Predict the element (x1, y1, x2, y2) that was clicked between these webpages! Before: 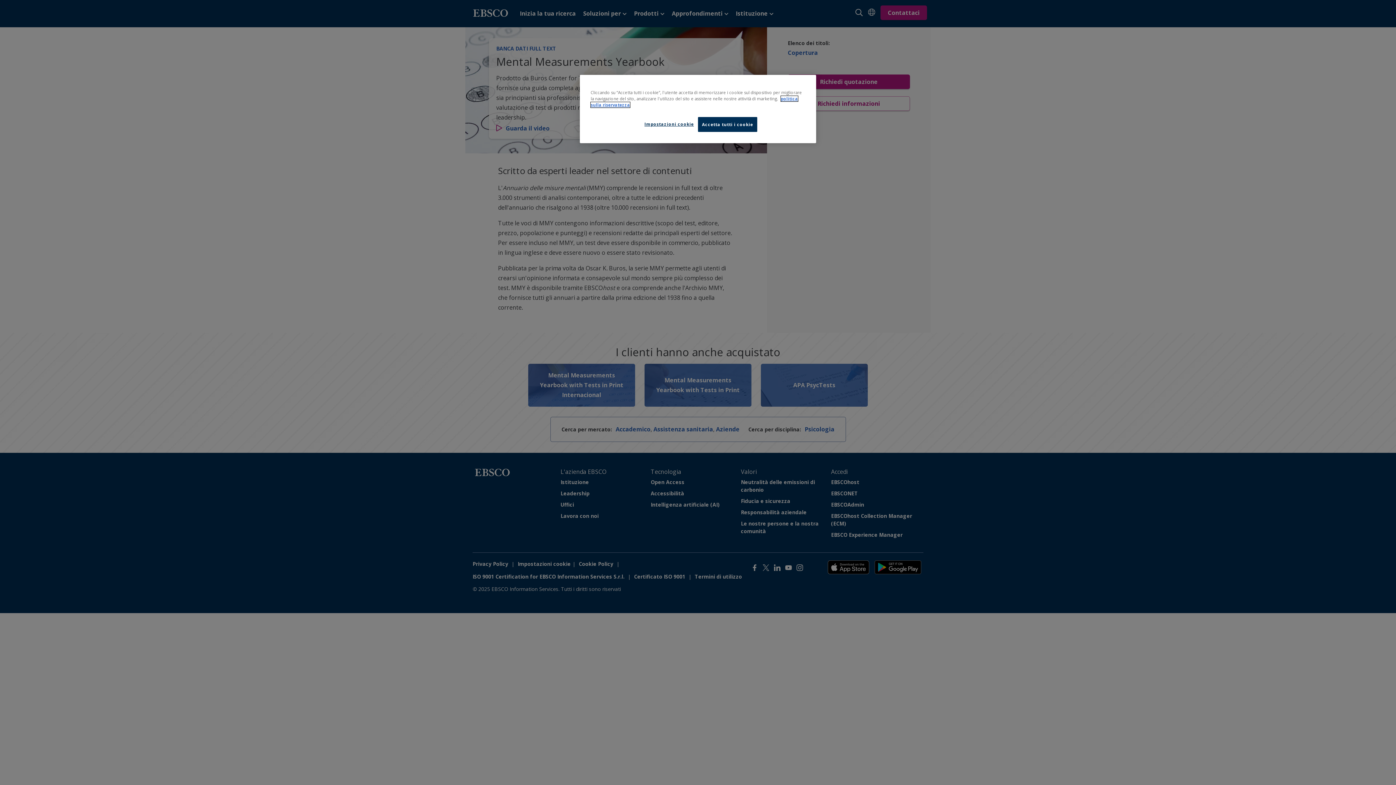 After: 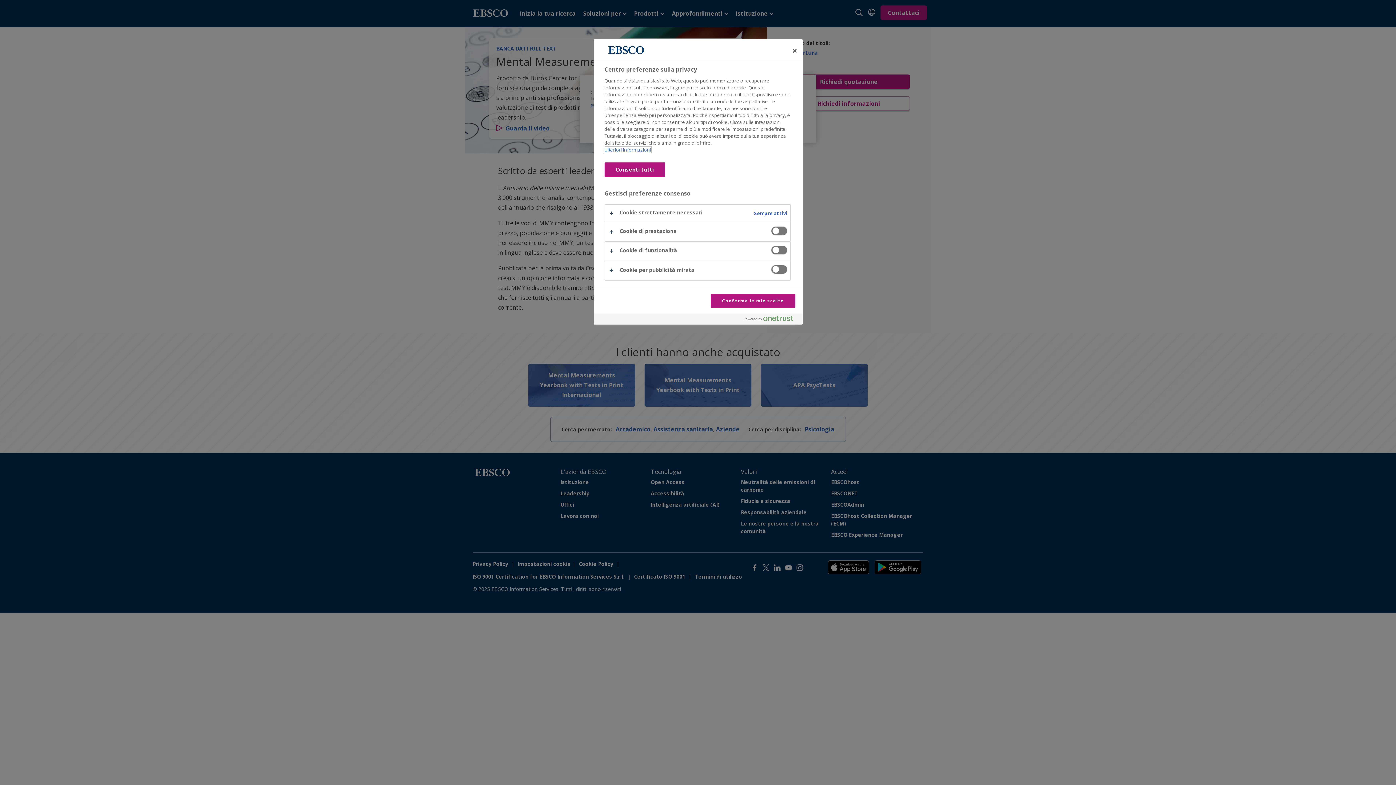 Action: label: Impostazioni cookie bbox: (644, 117, 694, 131)